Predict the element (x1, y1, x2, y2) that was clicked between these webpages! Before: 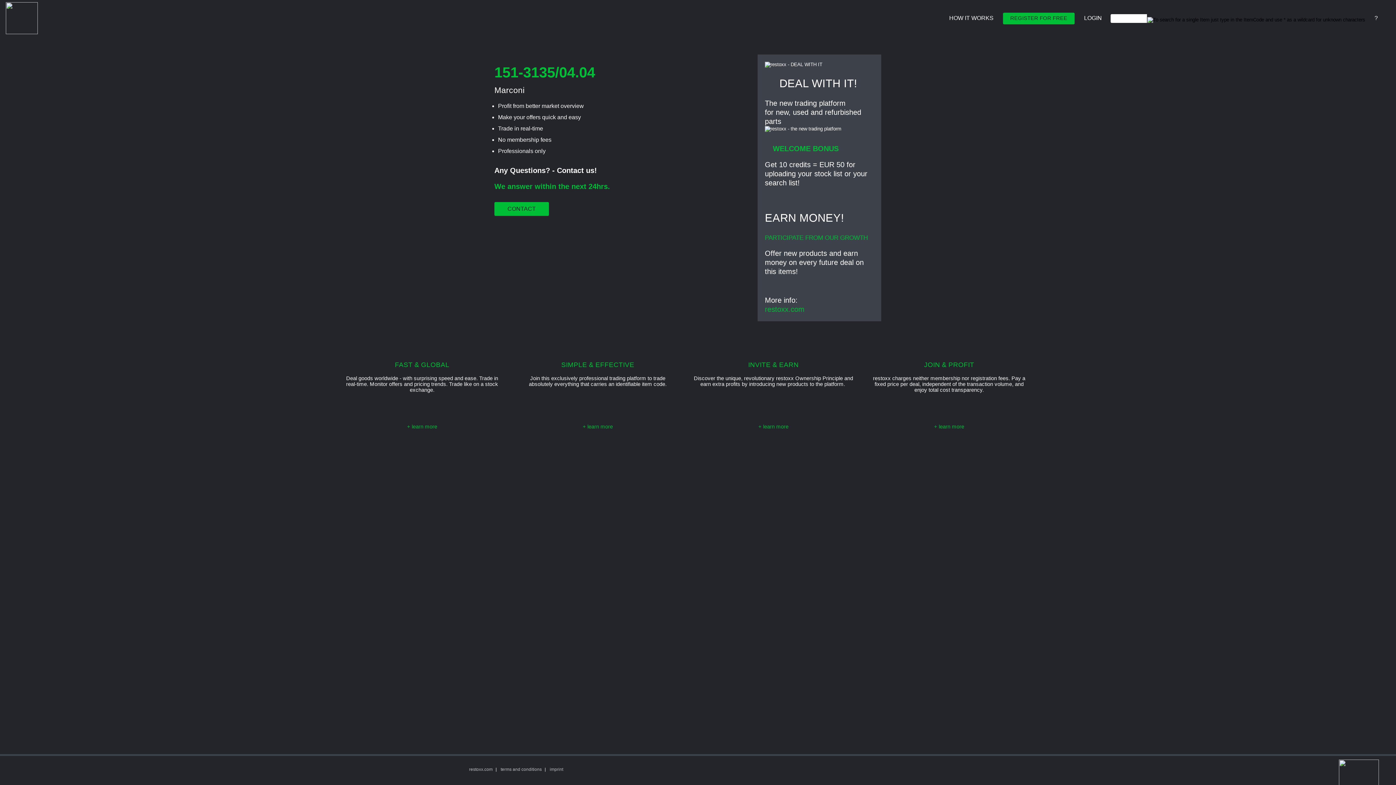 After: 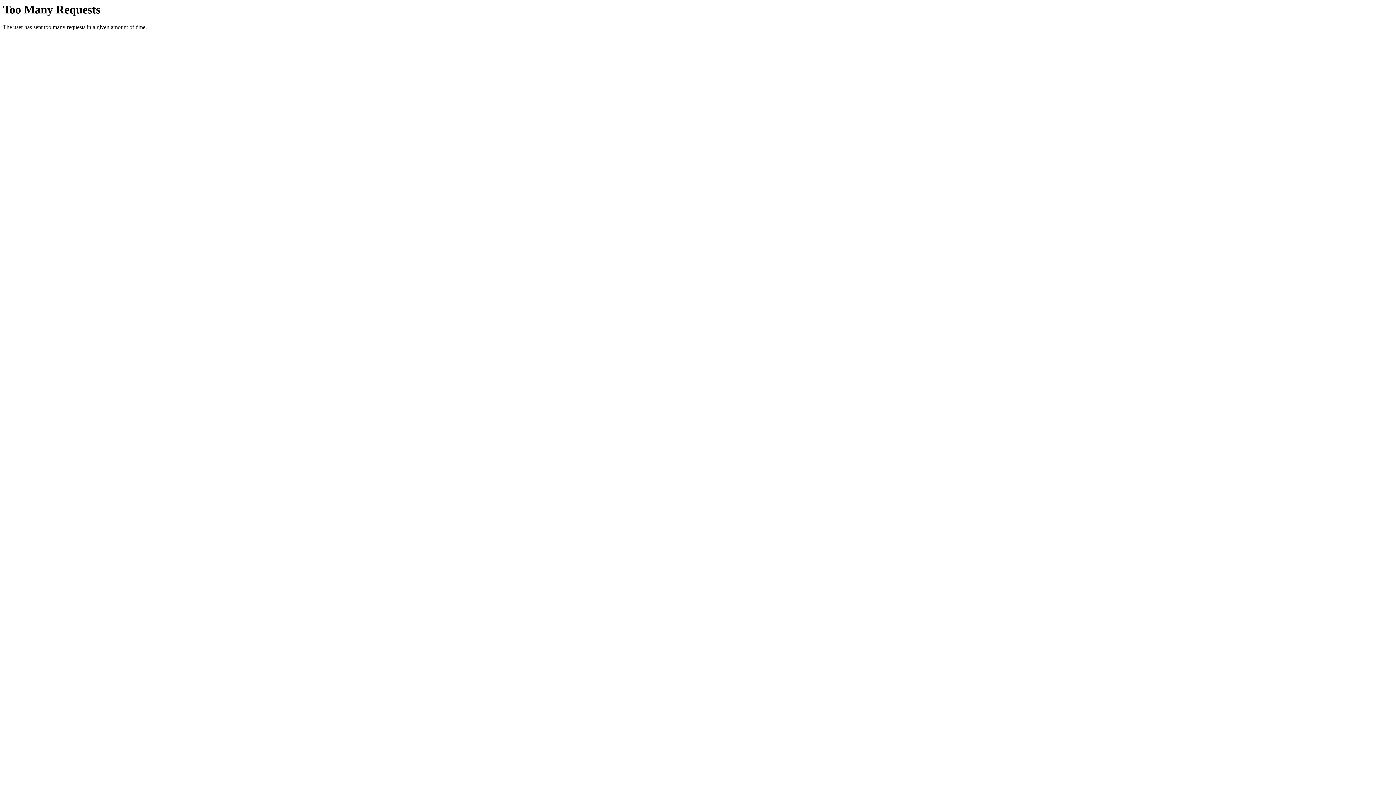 Action: bbox: (934, 423, 964, 429) label: + learn more